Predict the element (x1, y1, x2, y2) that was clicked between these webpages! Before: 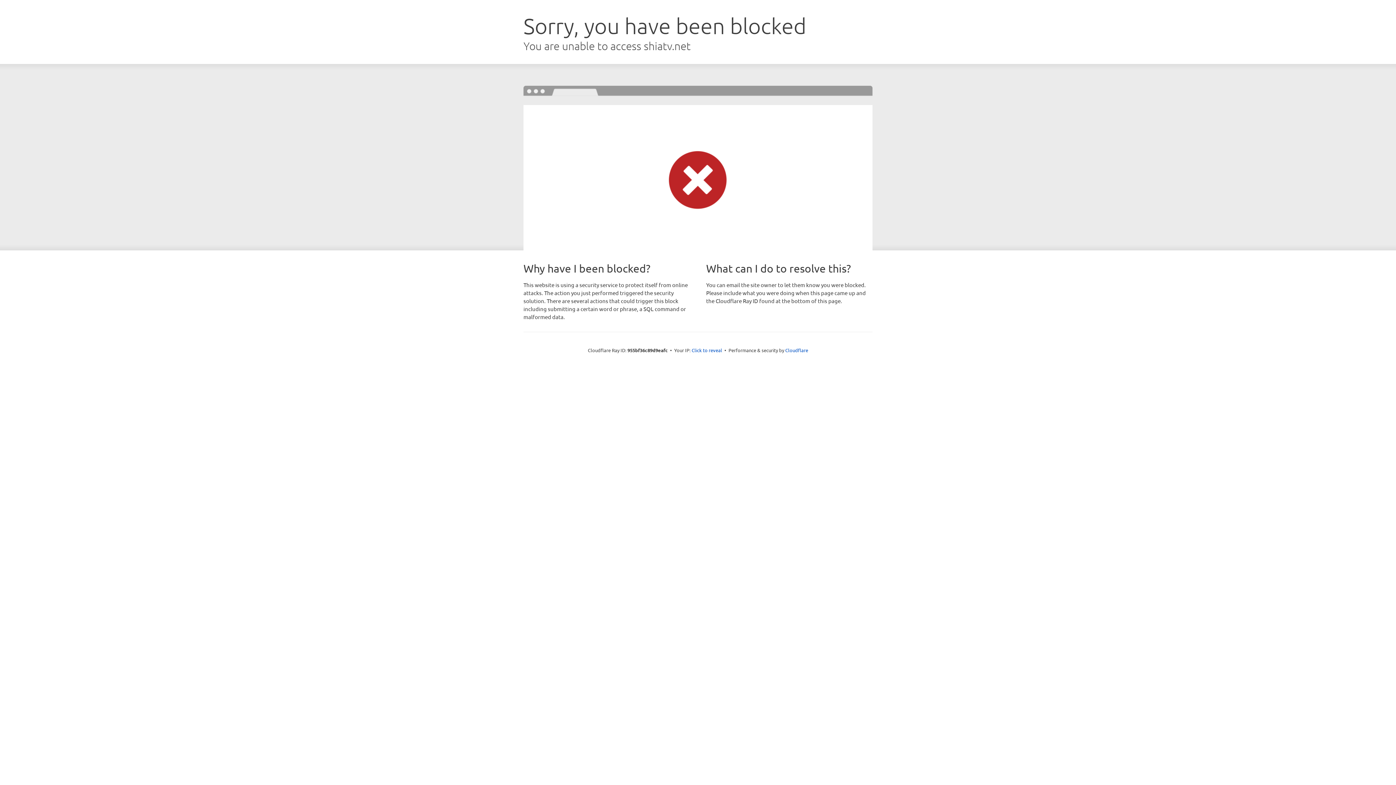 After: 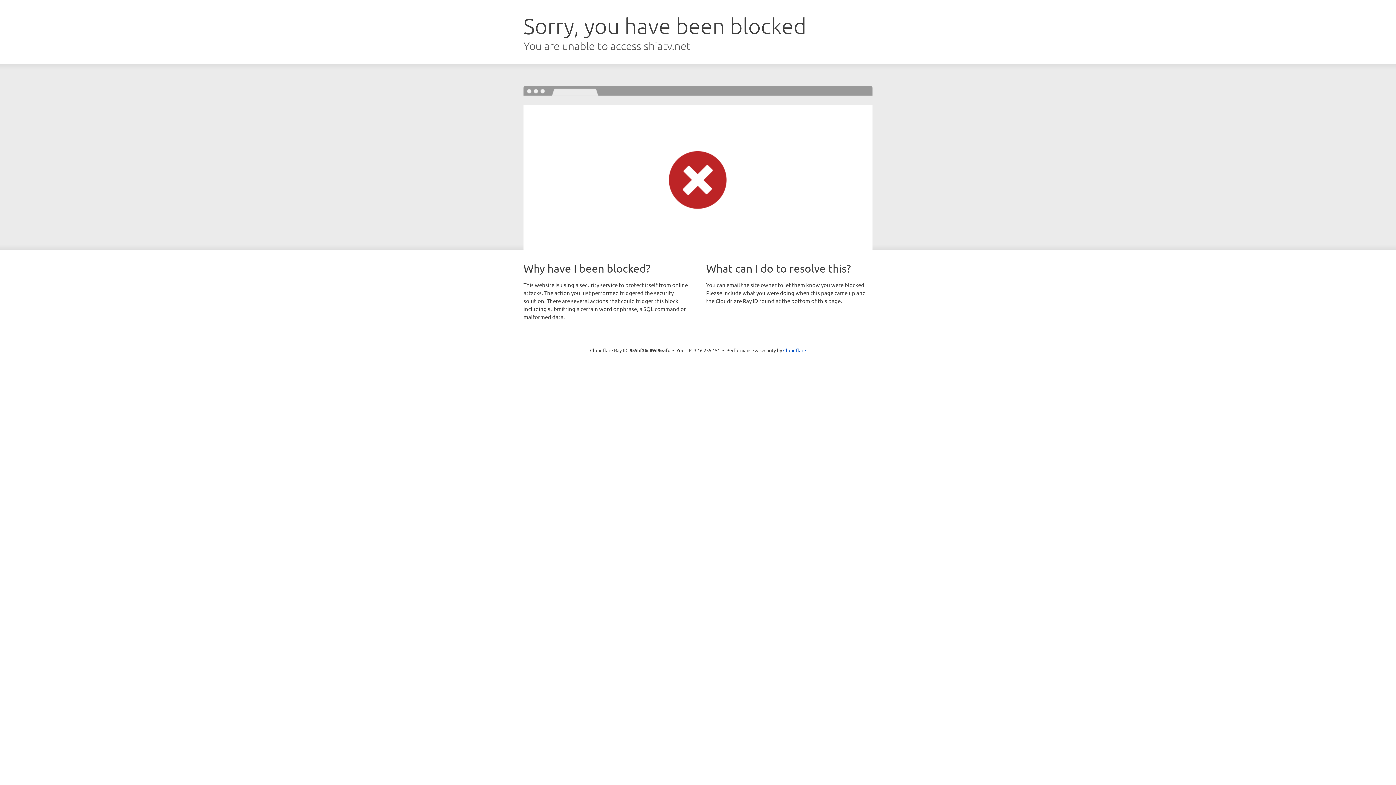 Action: bbox: (691, 346, 722, 353) label: Click to reveal